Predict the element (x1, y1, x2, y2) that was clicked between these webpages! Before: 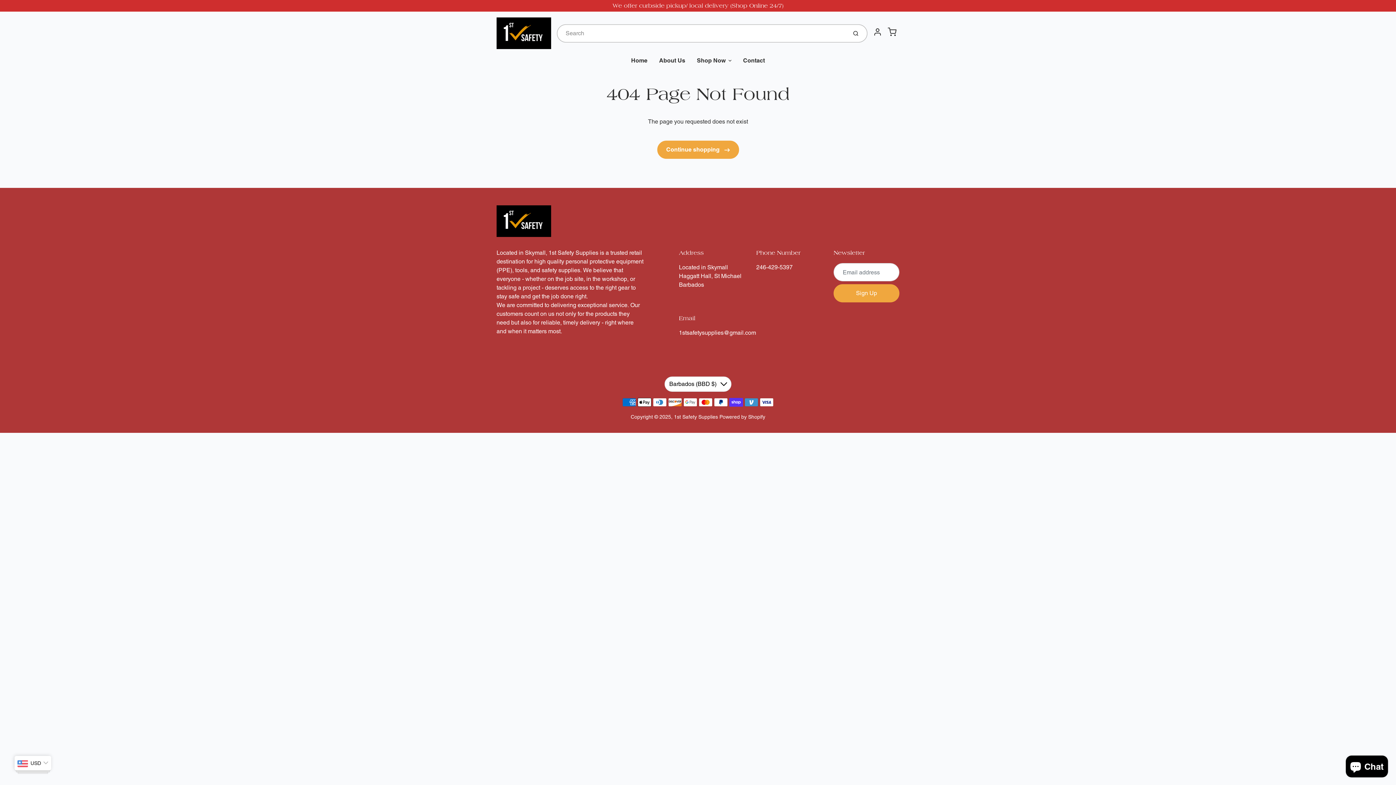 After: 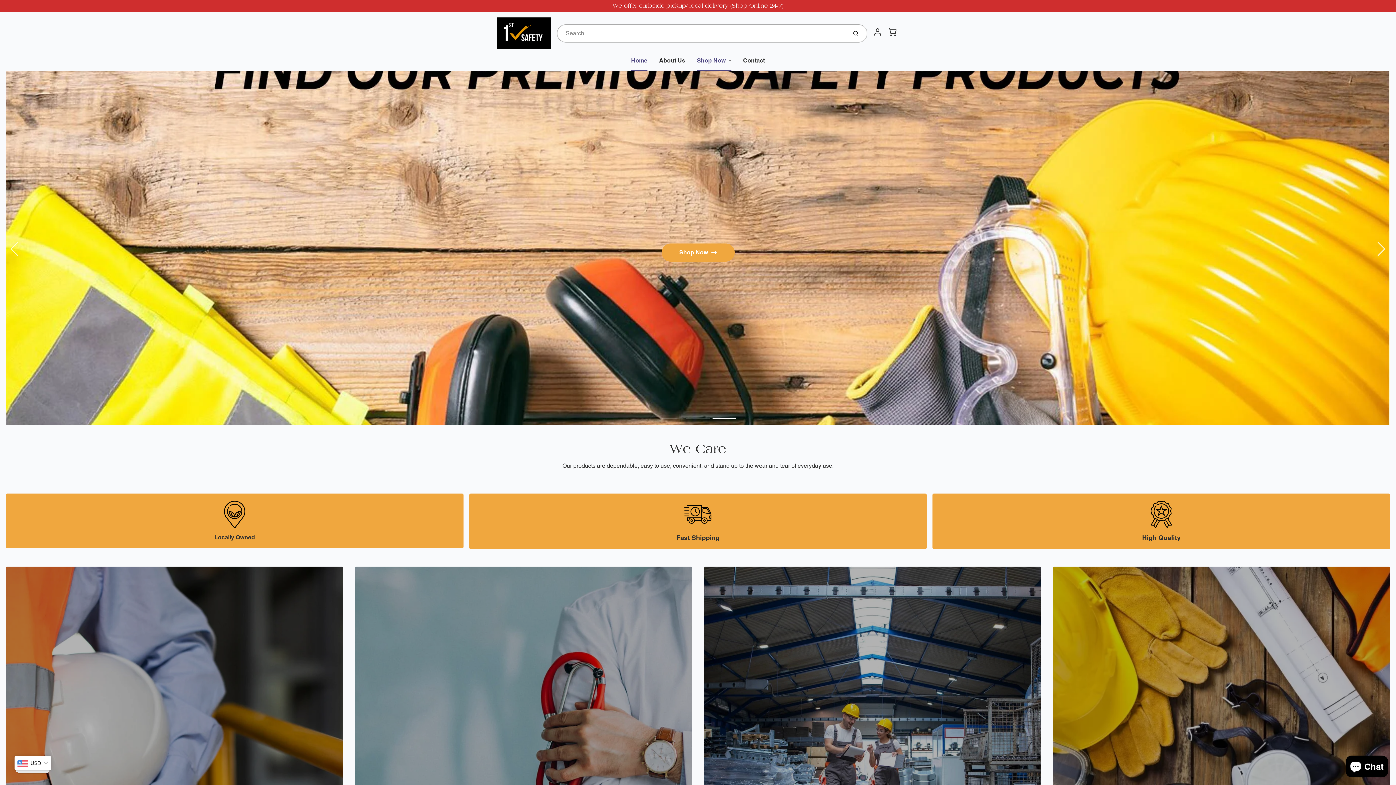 Action: bbox: (691, 50, 737, 70) label: Shop Now